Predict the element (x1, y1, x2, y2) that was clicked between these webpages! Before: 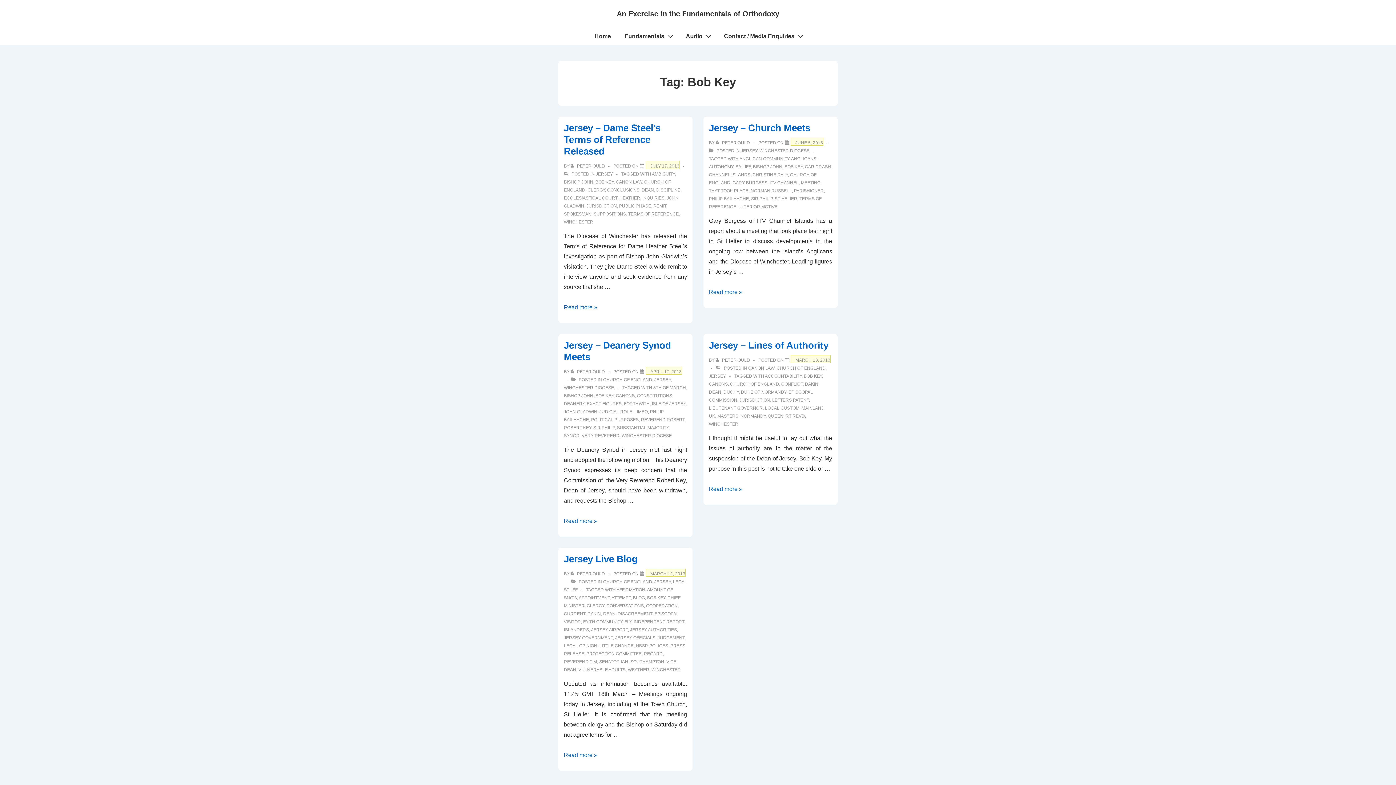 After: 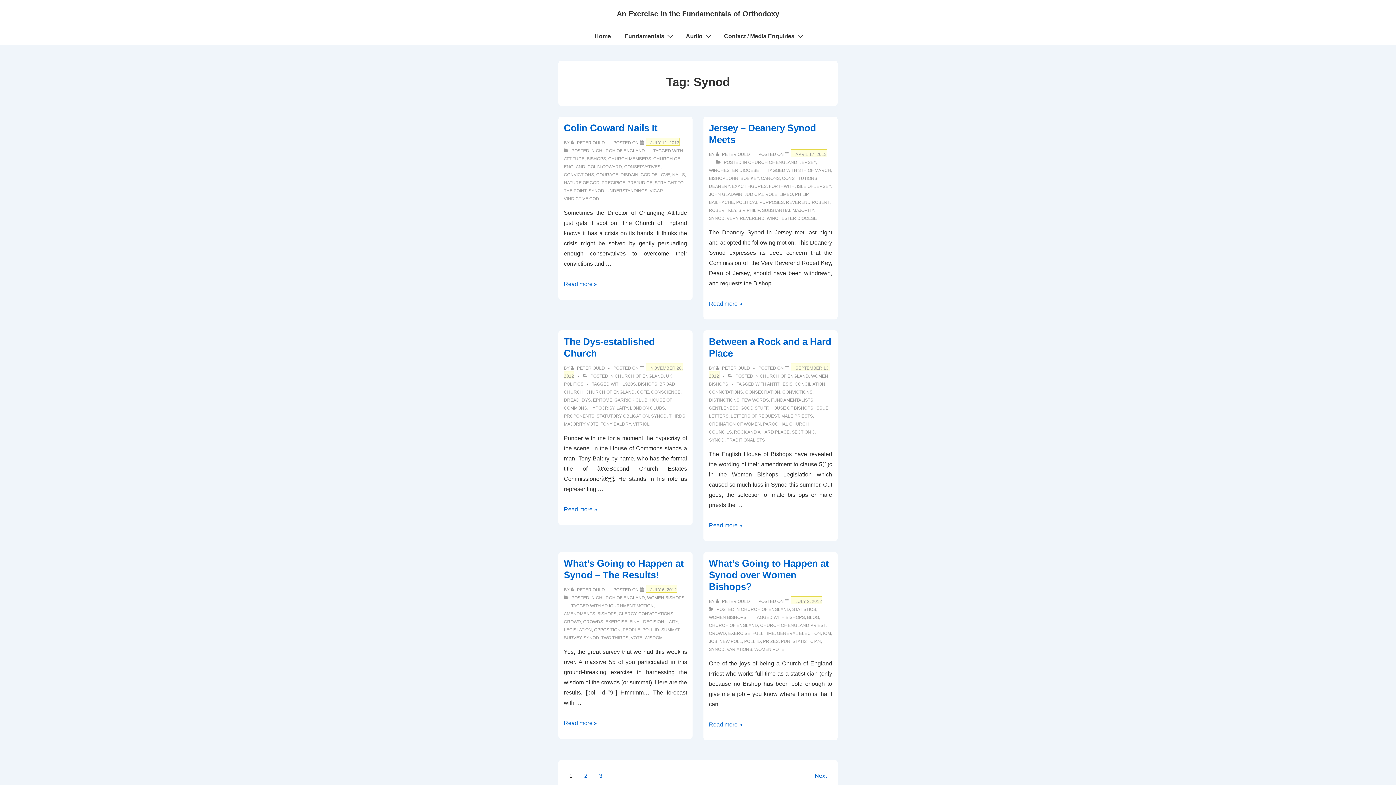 Action: bbox: (564, 433, 579, 438) label: SYNOD